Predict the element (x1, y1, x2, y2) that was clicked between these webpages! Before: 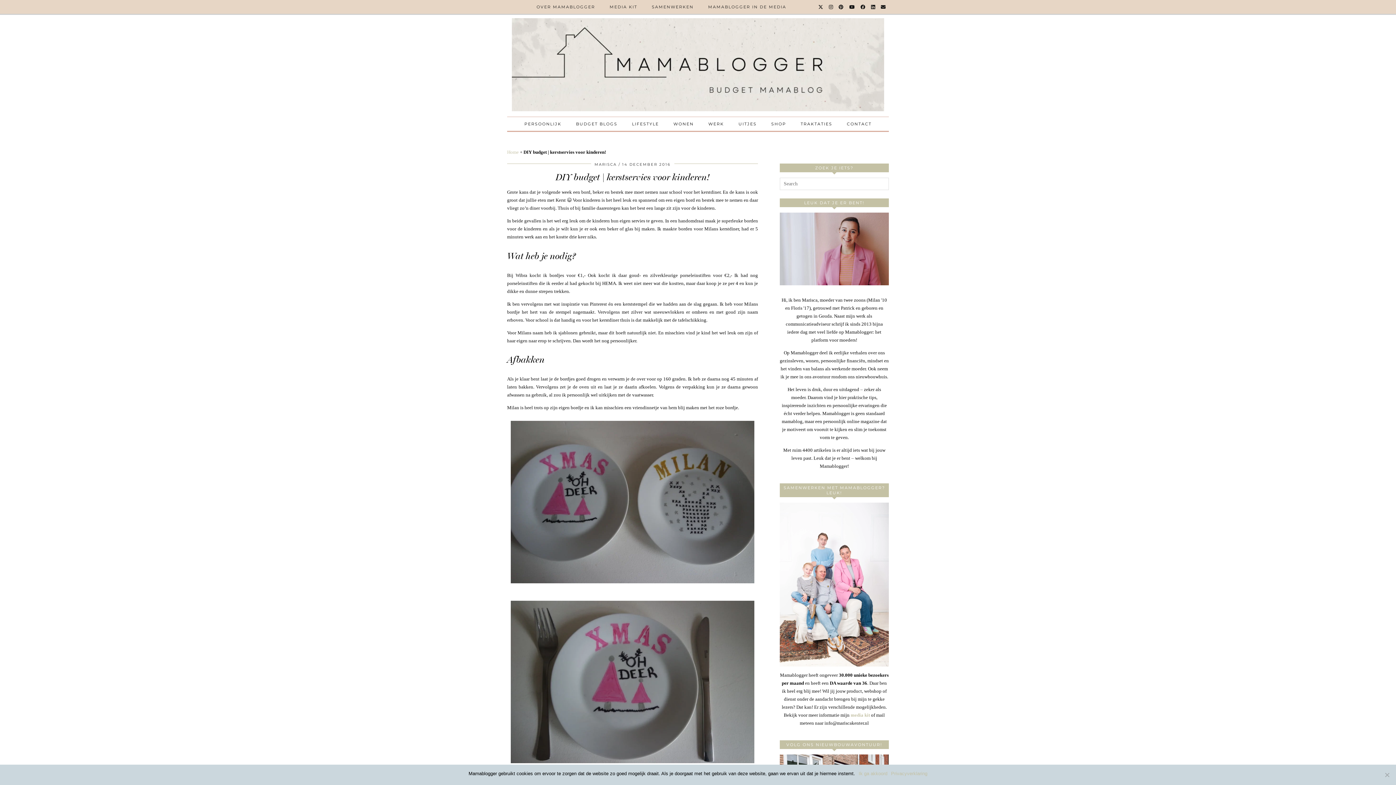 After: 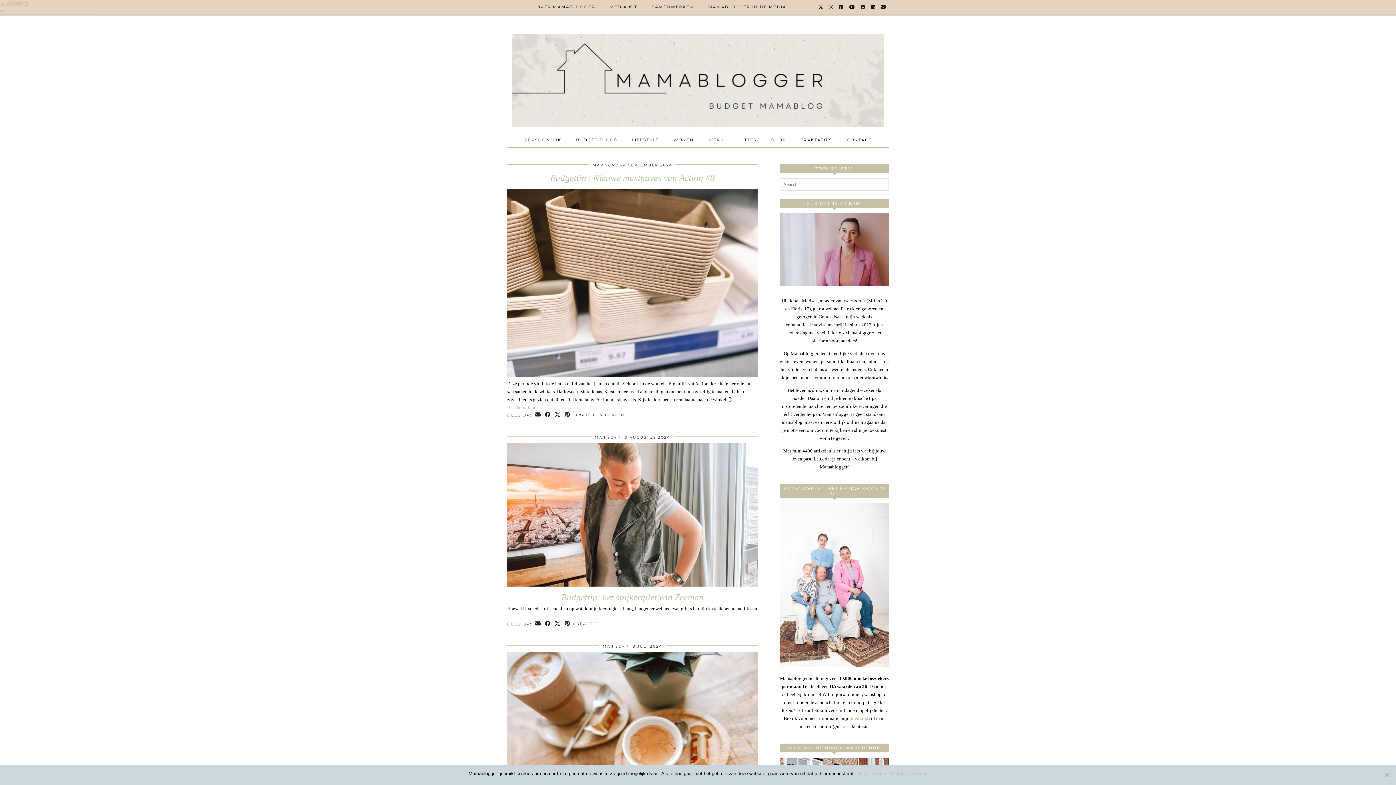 Action: bbox: (568, 117, 624, 130) label: BUDGET BLOGS